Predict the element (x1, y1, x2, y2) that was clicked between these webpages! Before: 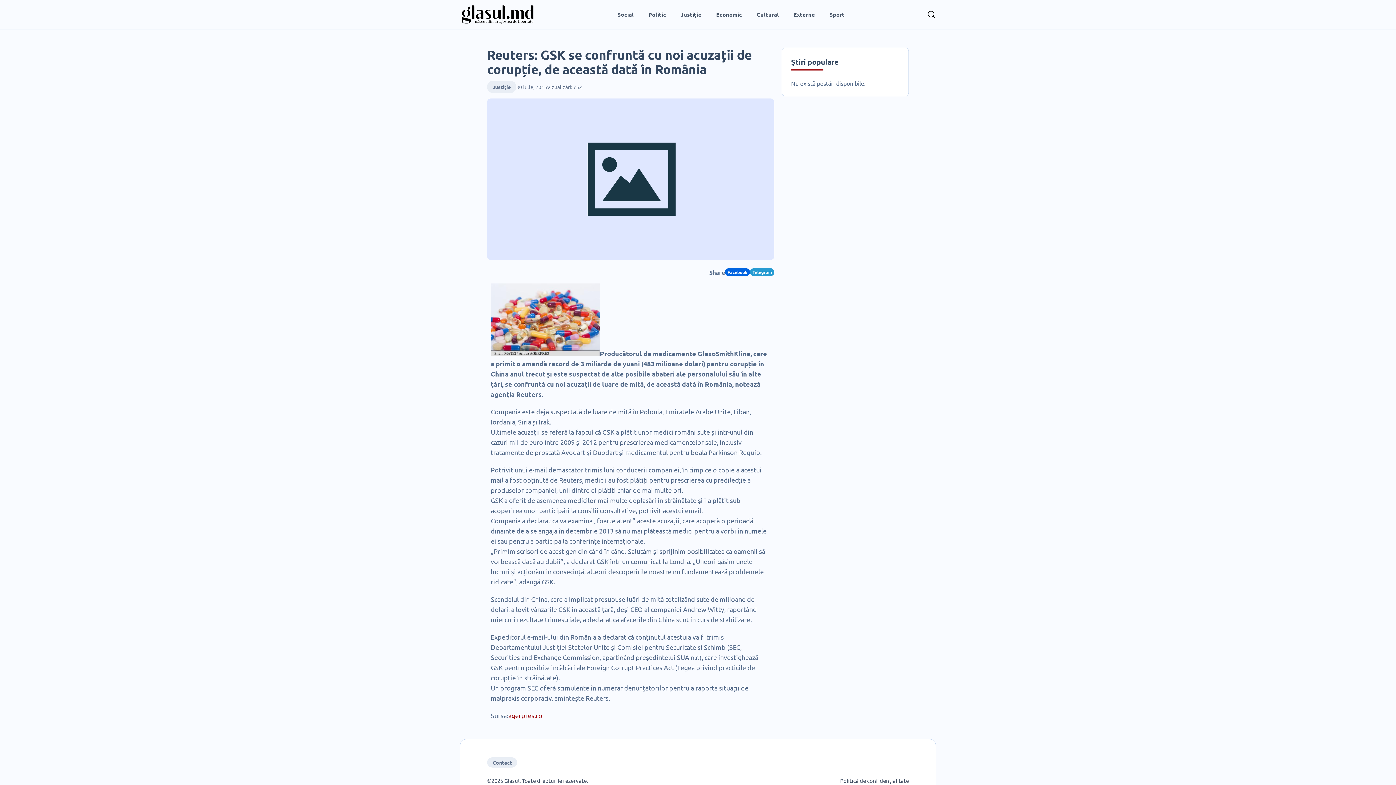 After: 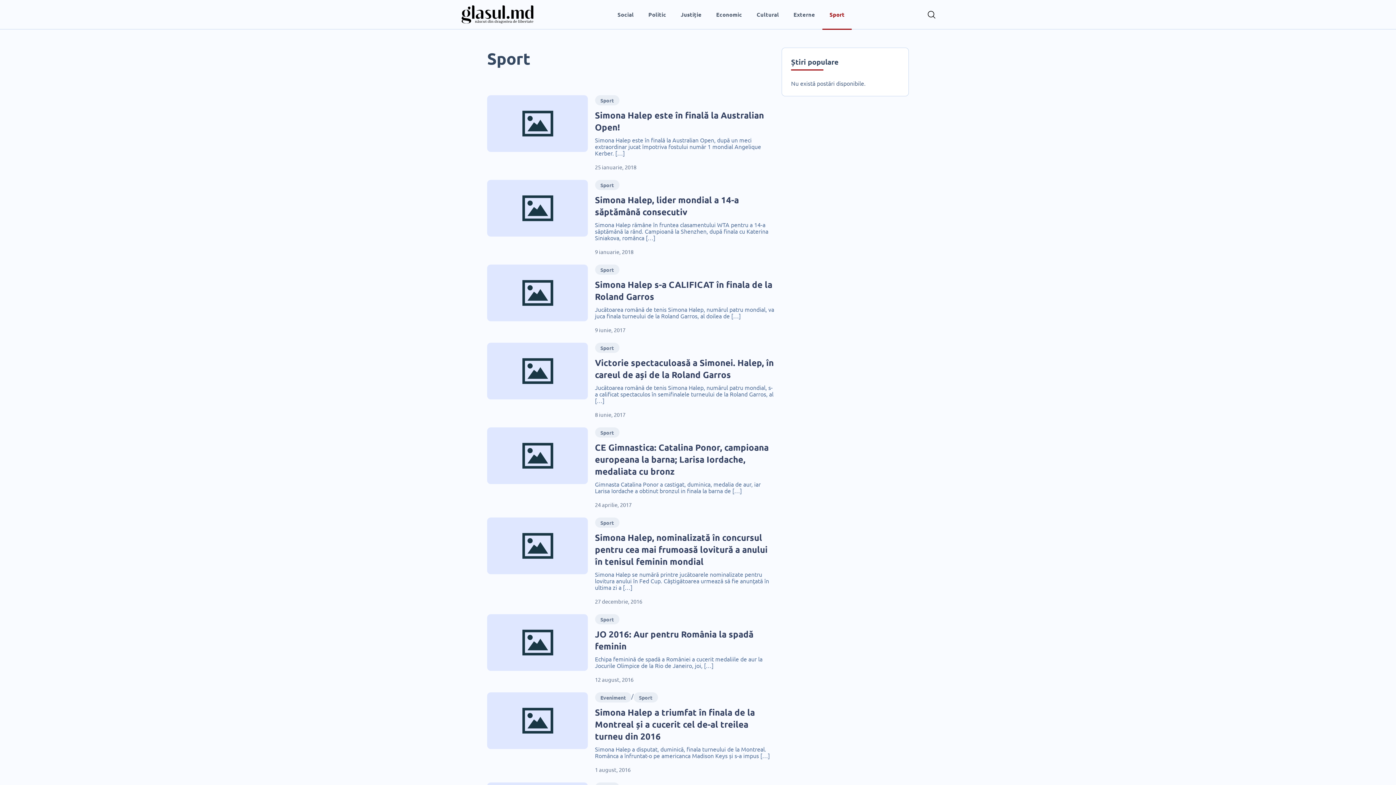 Action: bbox: (822, 0, 852, 29) label: Sport